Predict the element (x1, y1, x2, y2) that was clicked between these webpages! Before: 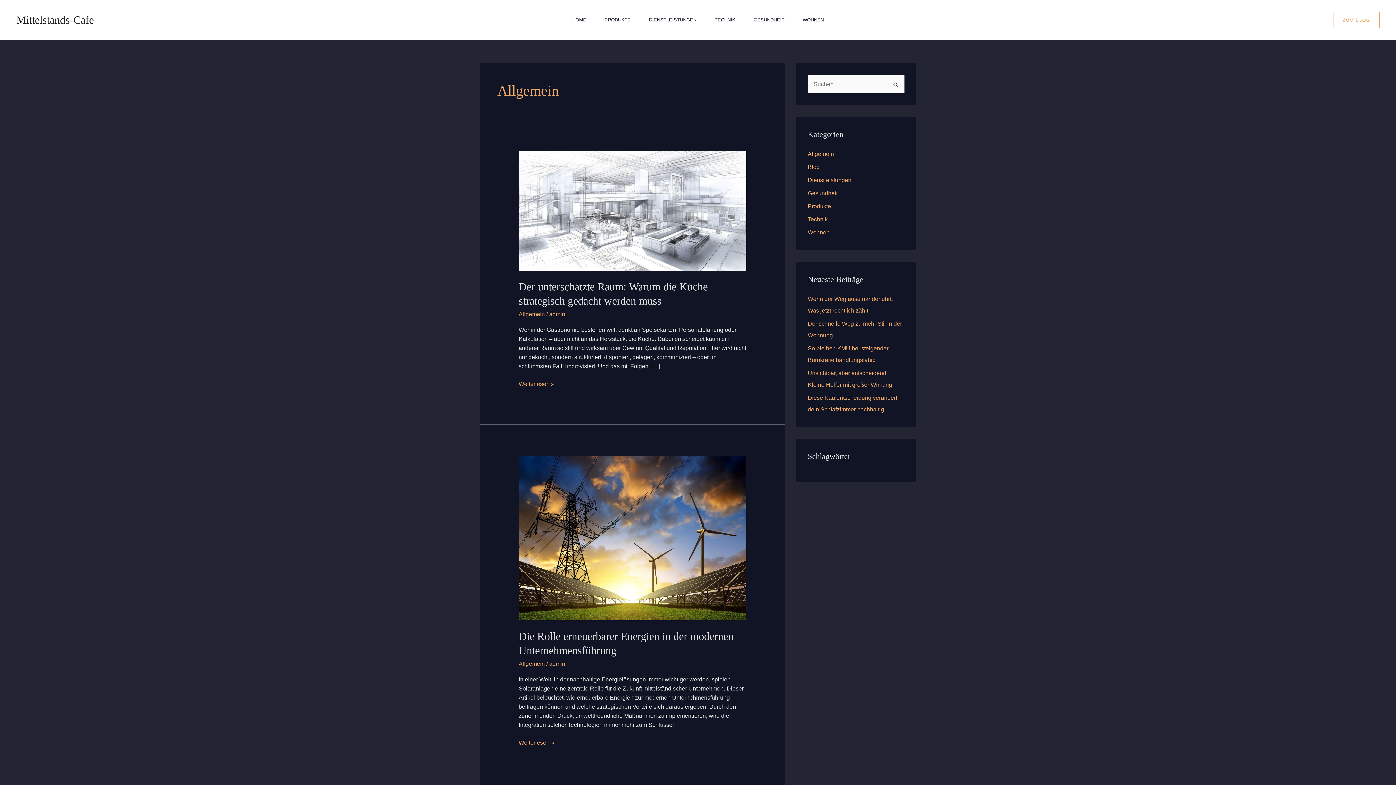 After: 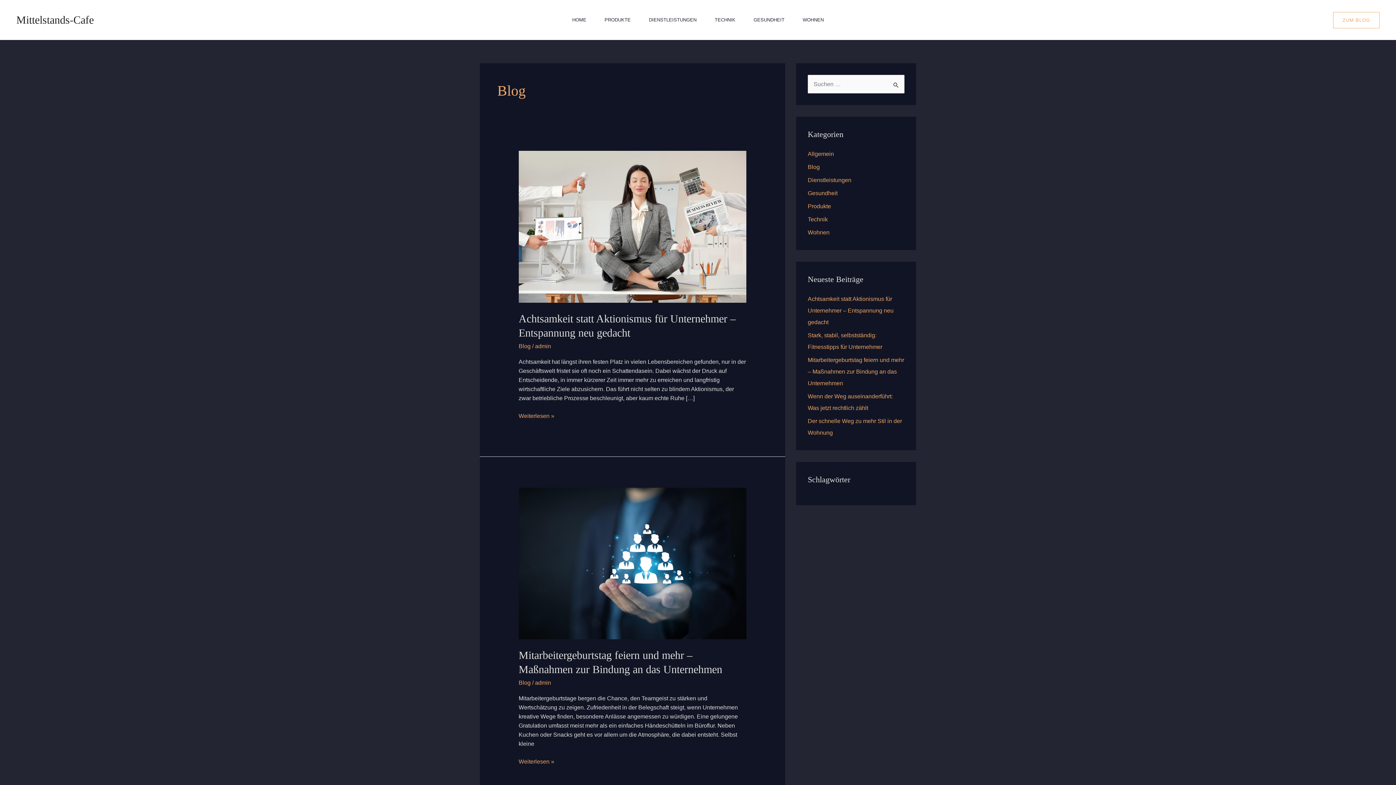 Action: label: Zum Blog bbox: (1333, 11, 1380, 28)